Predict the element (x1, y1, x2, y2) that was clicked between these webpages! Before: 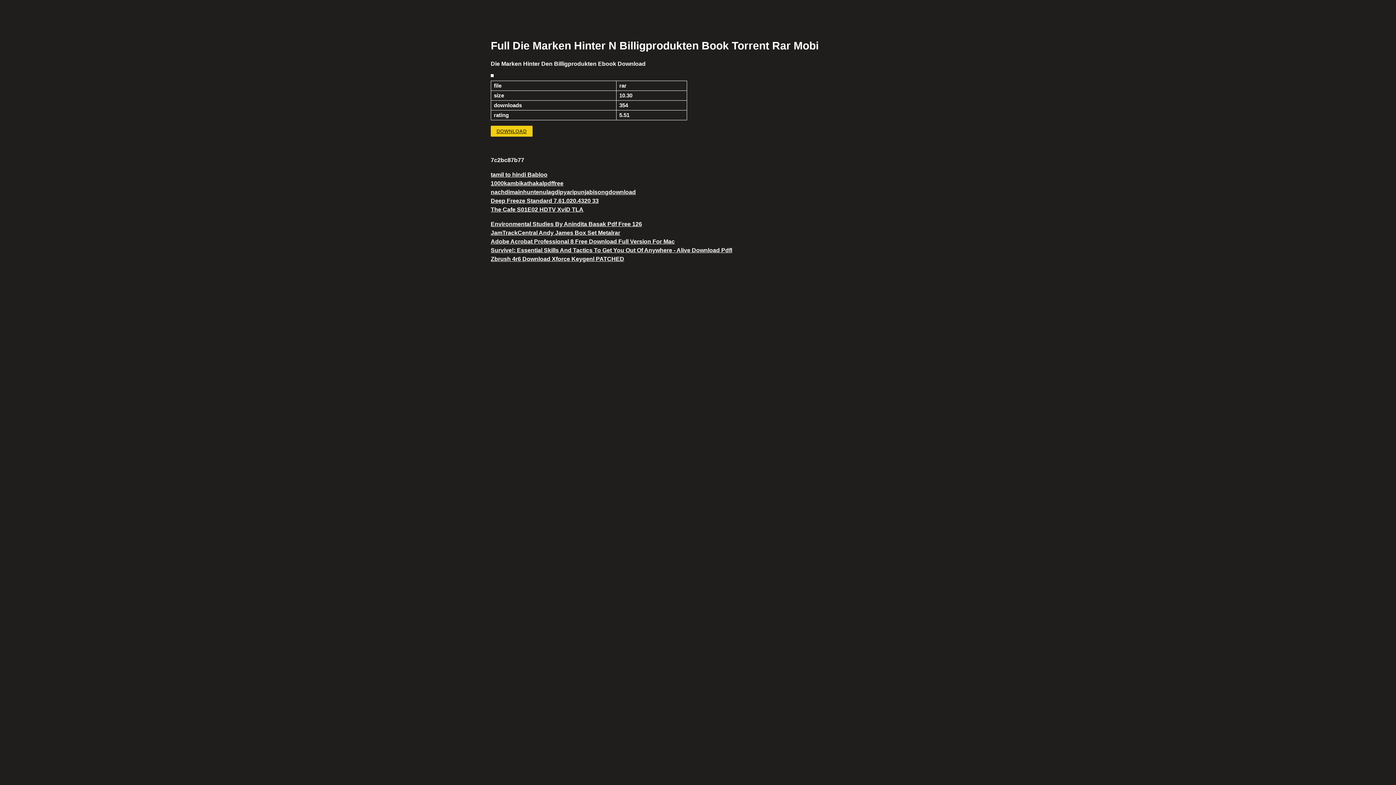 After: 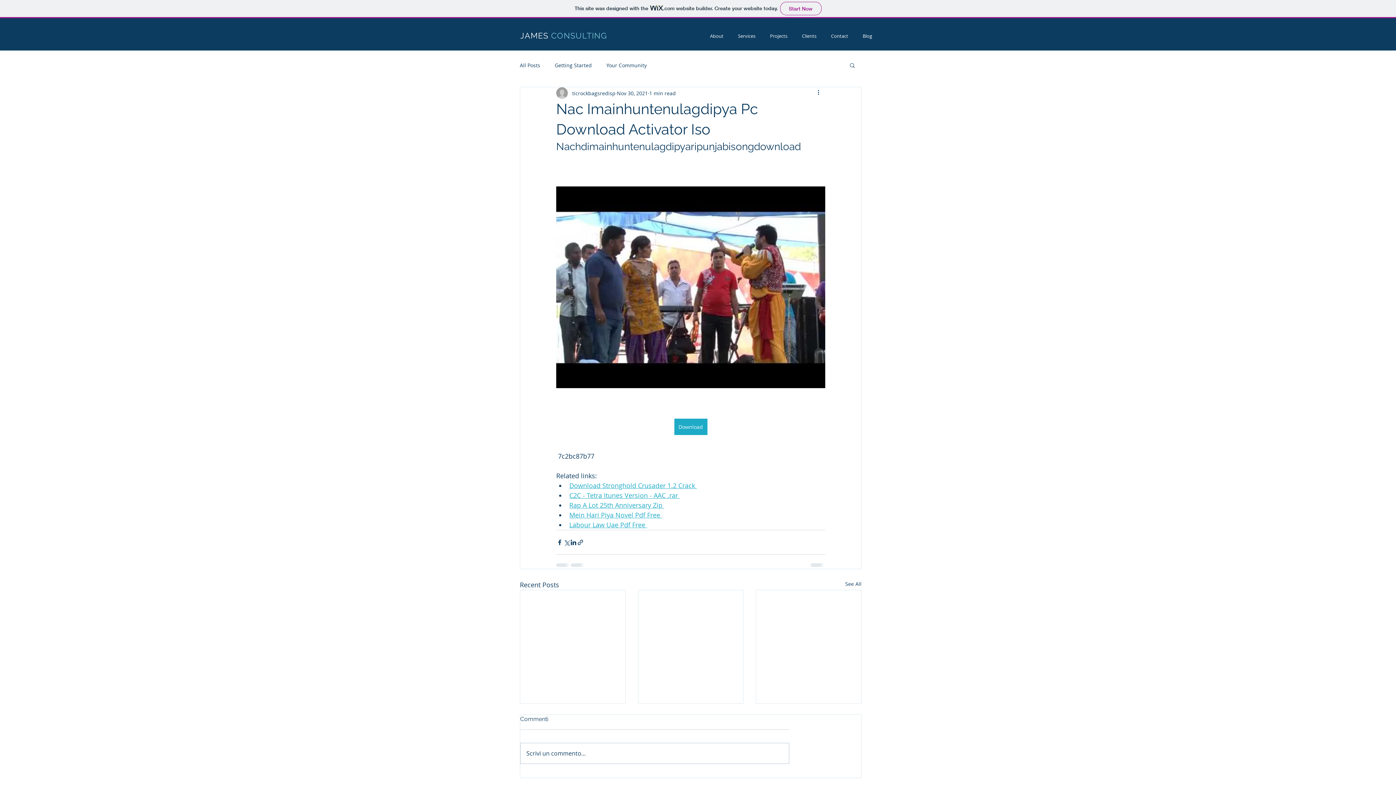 Action: bbox: (490, 189, 636, 195) label: nachdimainhuntenulagdipyaripunjabisongdownload